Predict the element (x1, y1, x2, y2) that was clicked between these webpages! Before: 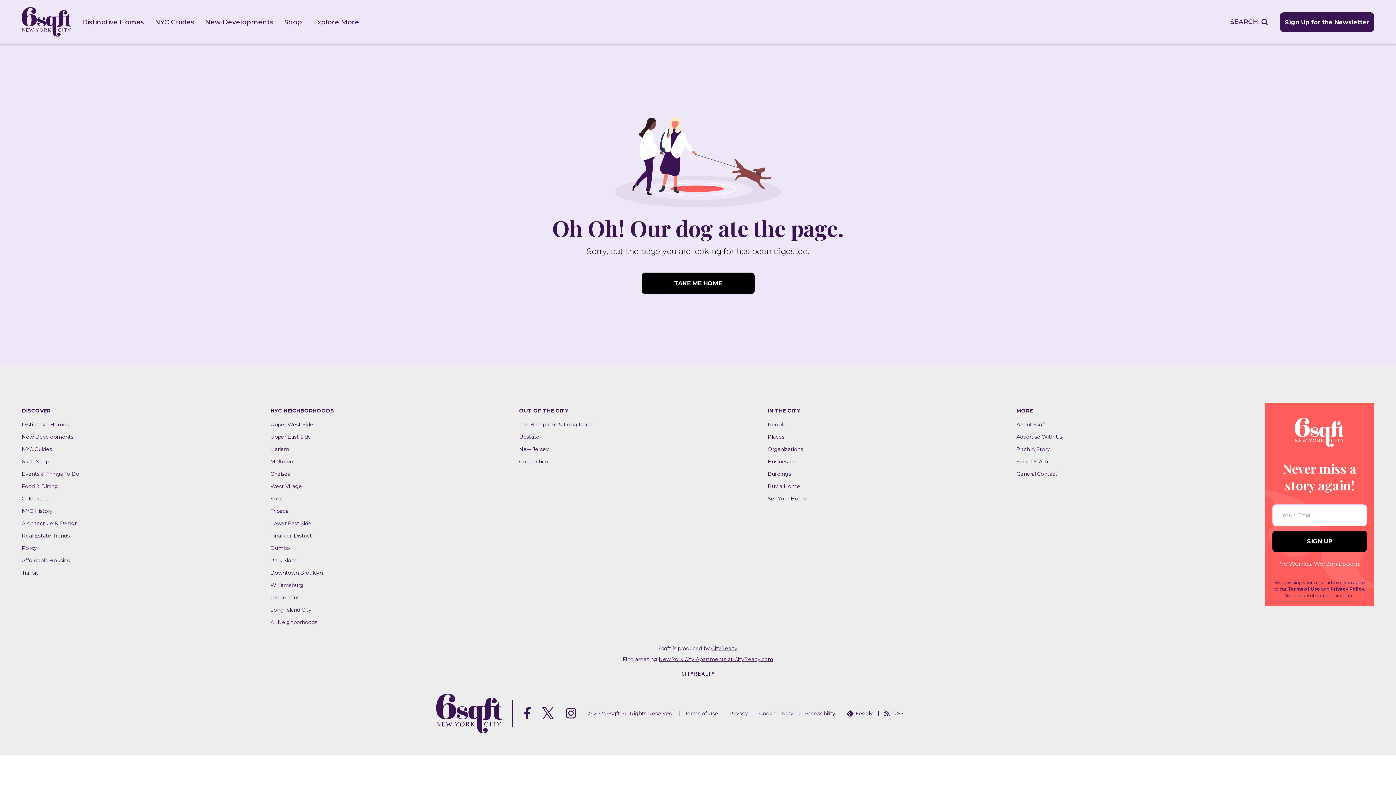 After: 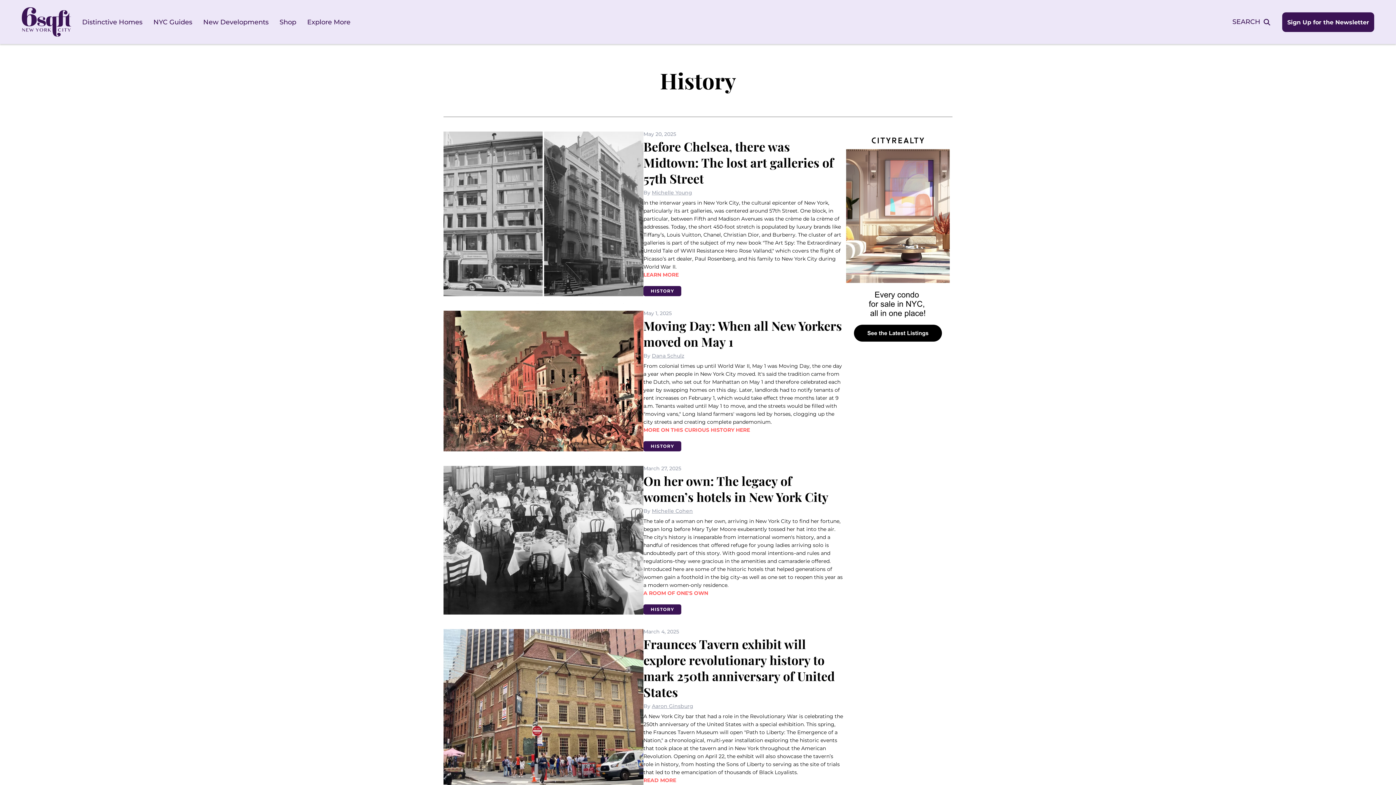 Action: label: NYC History bbox: (21, 507, 52, 514)